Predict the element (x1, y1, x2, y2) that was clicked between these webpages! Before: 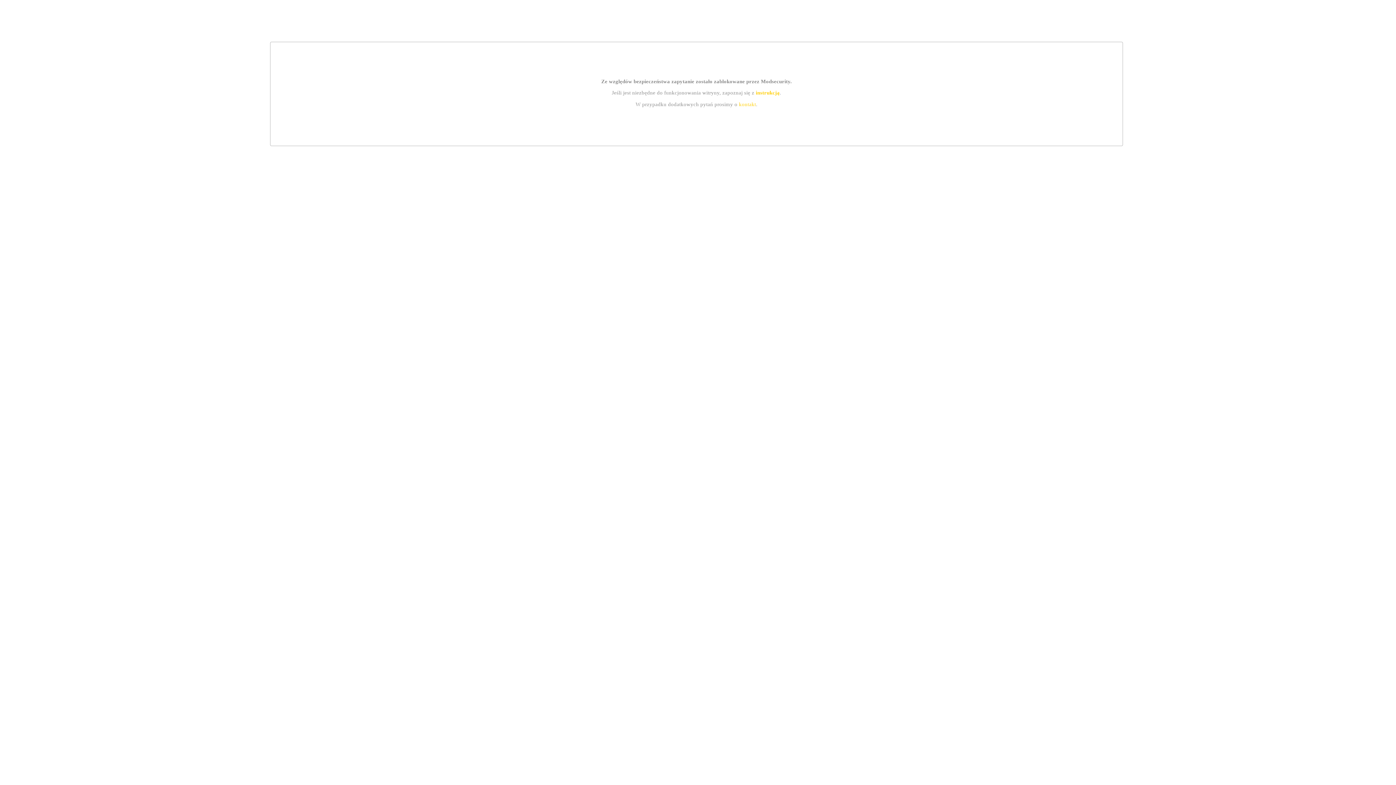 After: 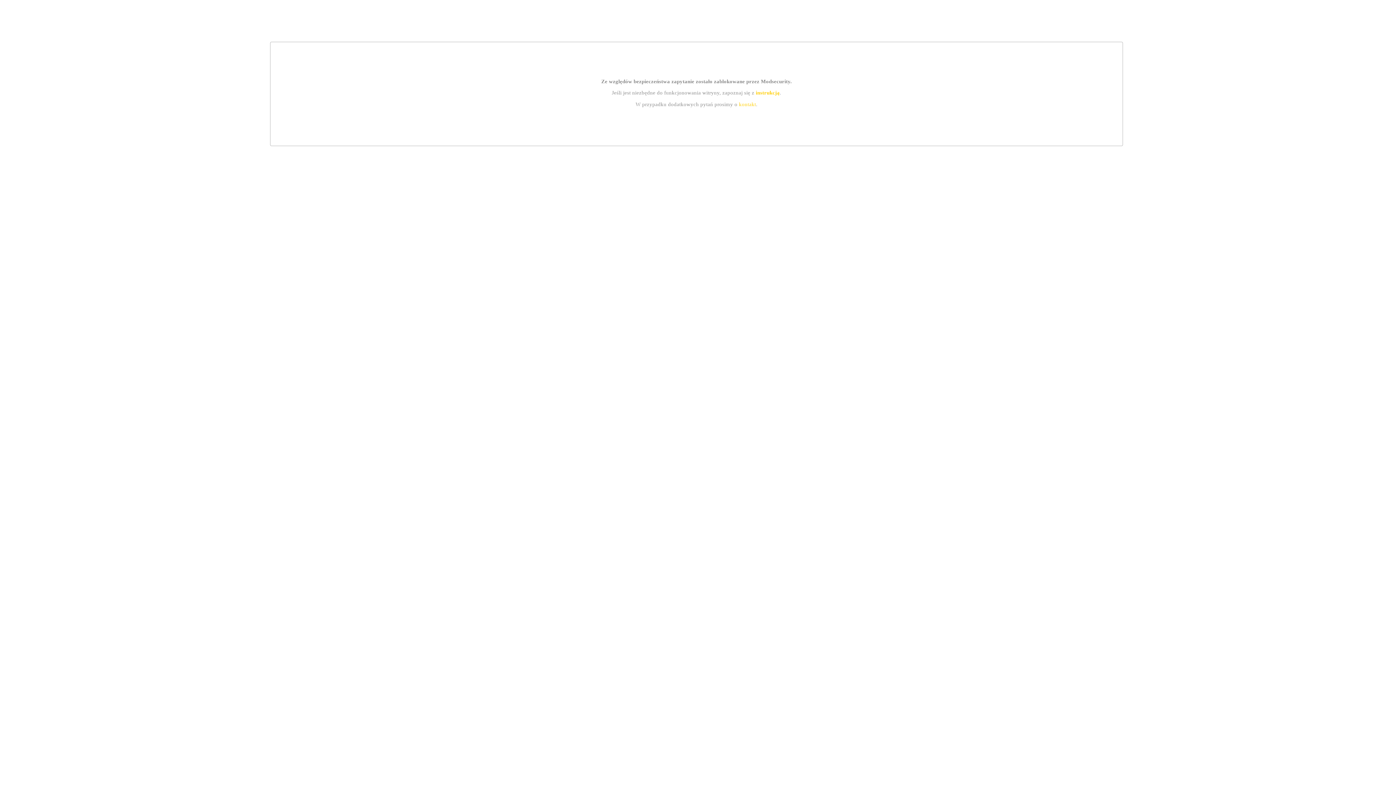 Action: bbox: (755, 89, 779, 95) label: instrukcją